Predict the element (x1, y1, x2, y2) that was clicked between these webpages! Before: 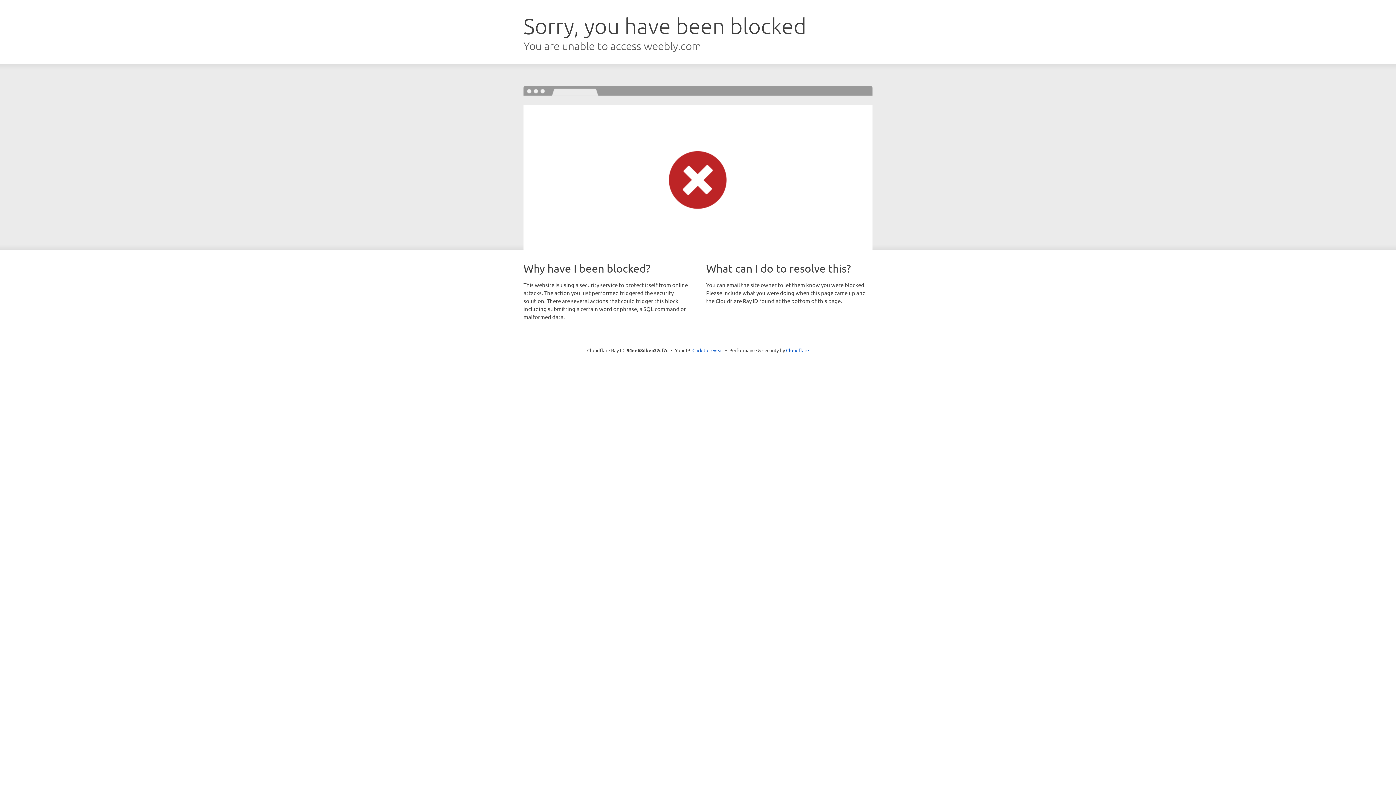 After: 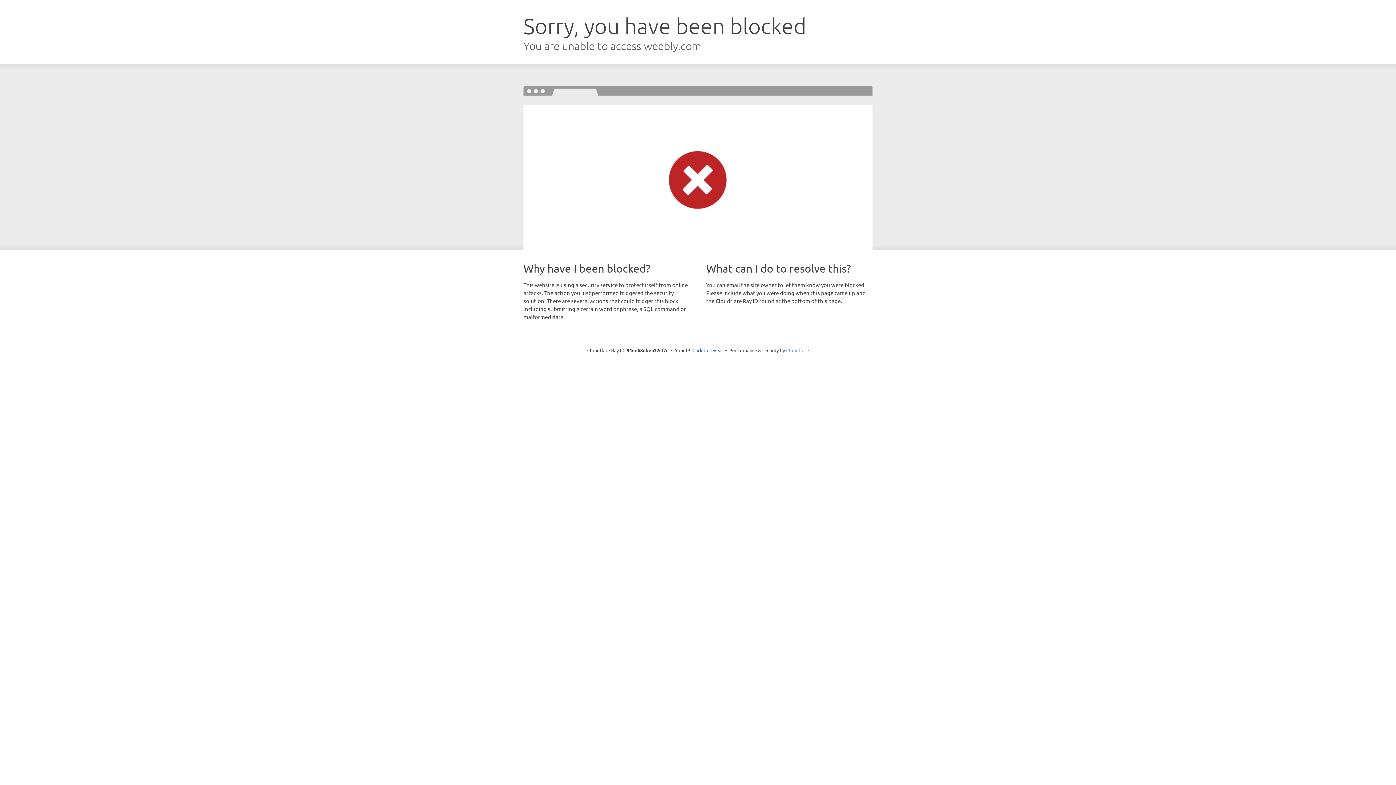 Action: bbox: (786, 347, 809, 353) label: Cloudflare